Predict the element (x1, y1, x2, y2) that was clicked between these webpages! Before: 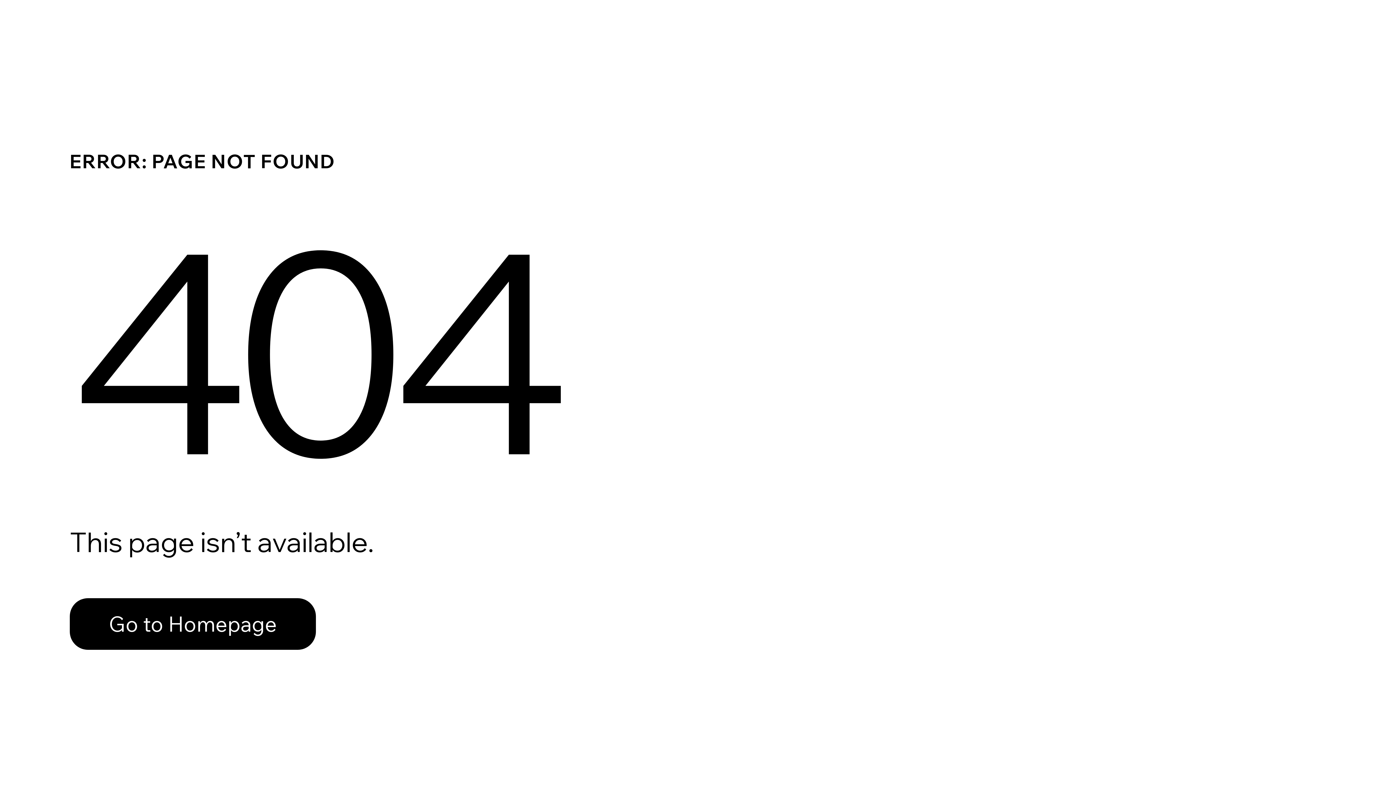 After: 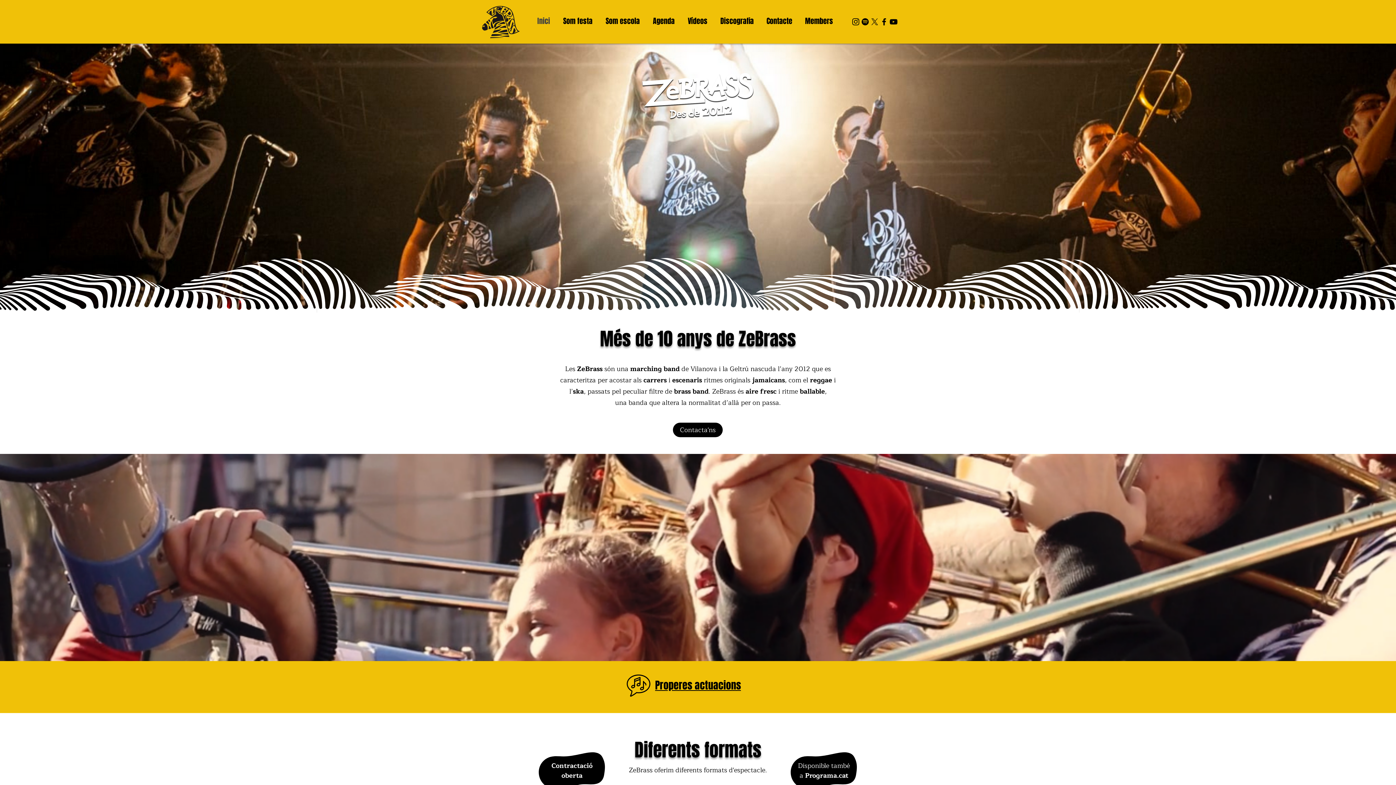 Action: bbox: (69, 582, 768, 659) label: Go to Homepage